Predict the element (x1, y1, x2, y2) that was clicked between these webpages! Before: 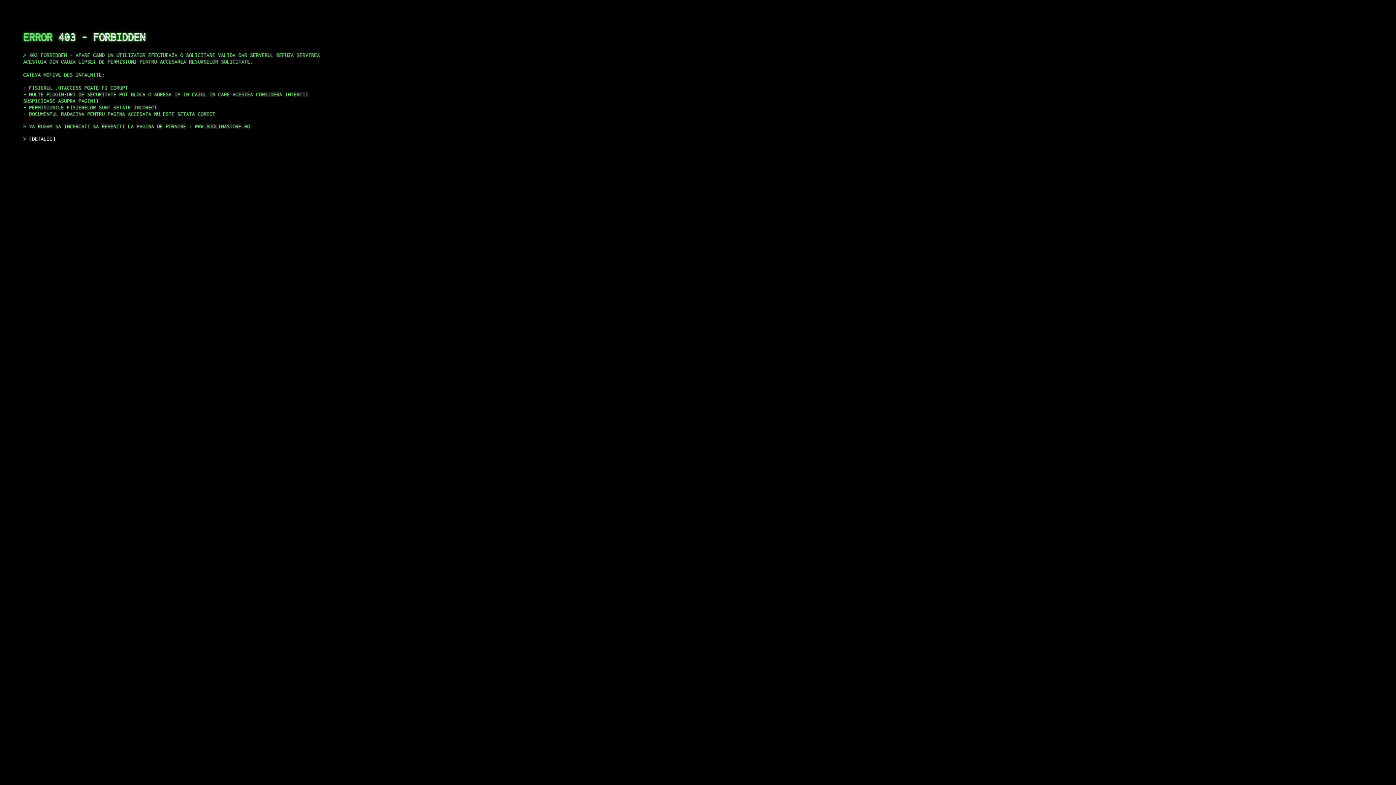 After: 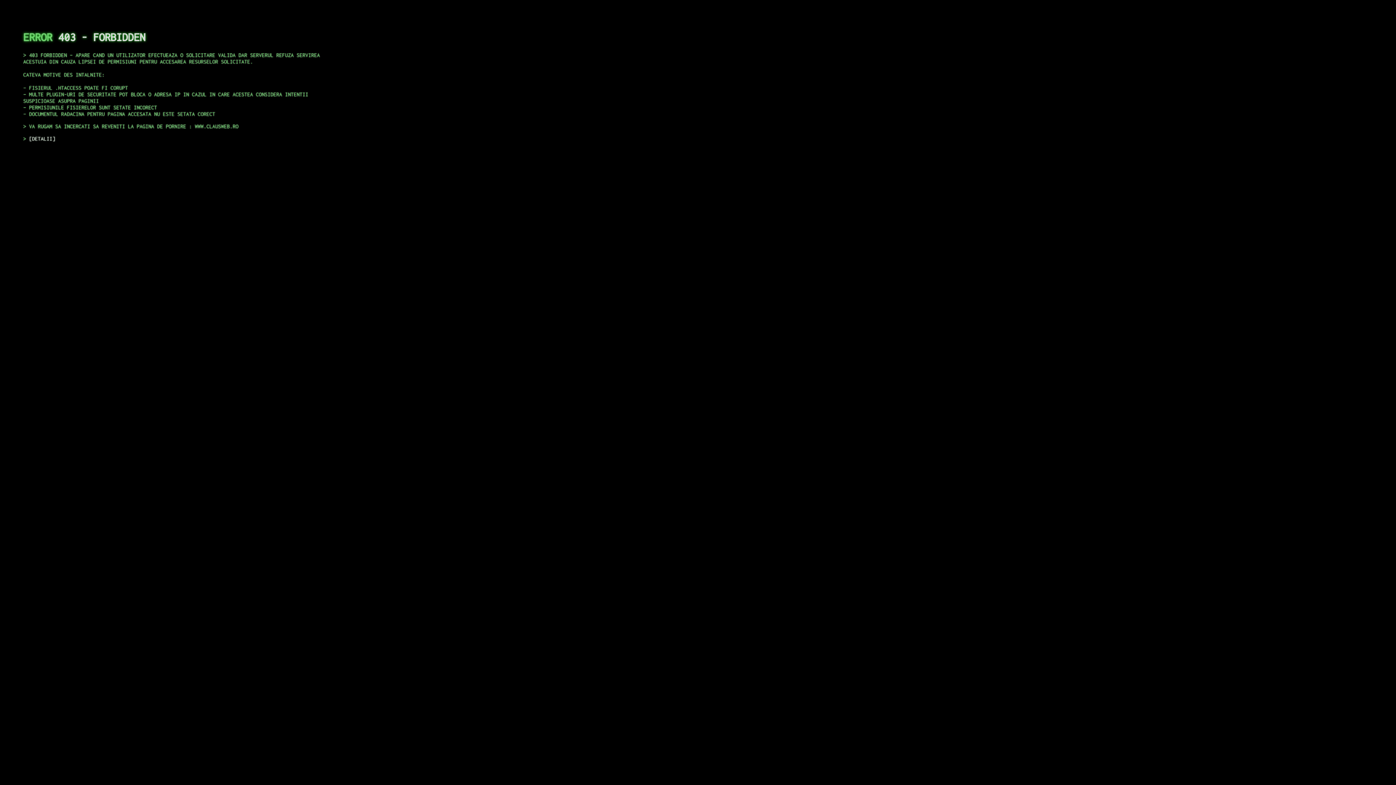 Action: bbox: (29, 135, 55, 141) label: DETALII